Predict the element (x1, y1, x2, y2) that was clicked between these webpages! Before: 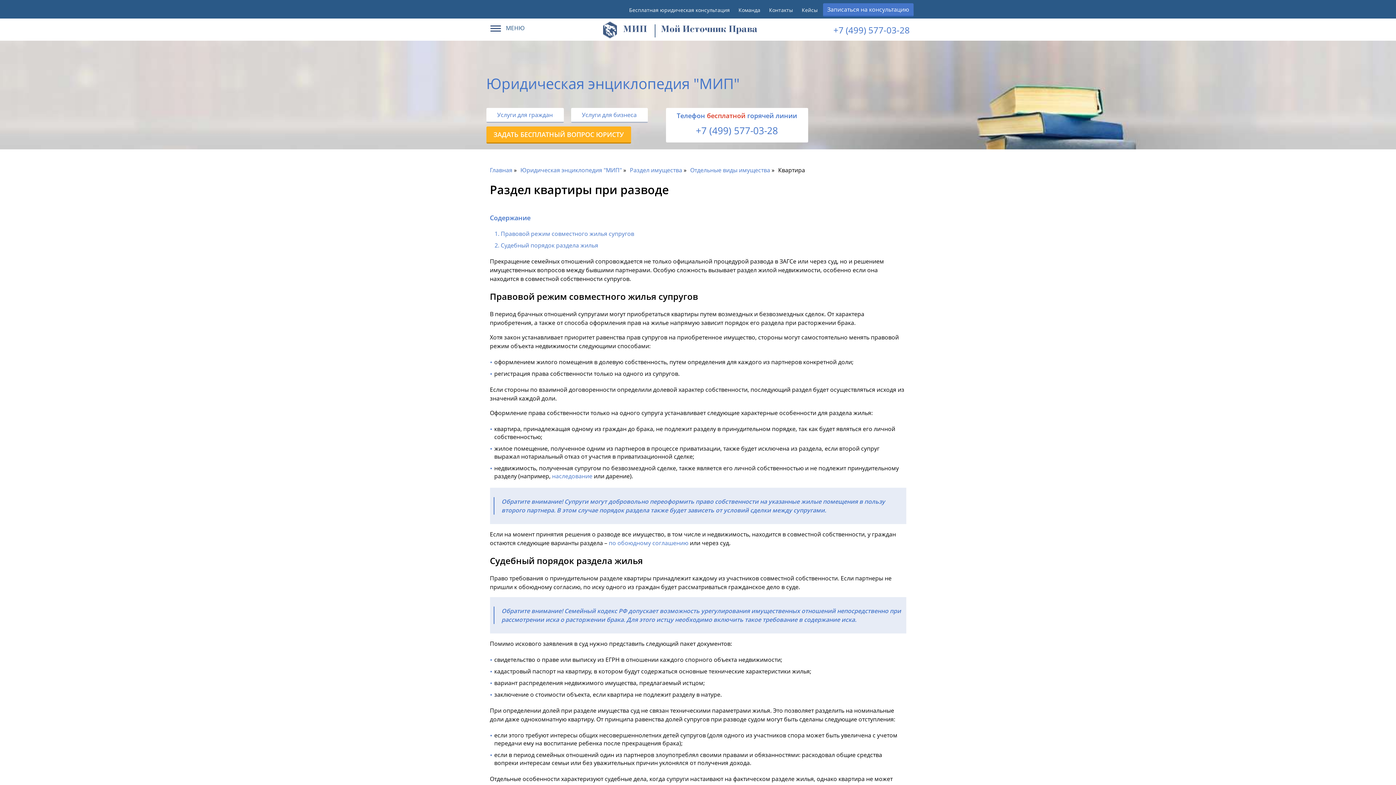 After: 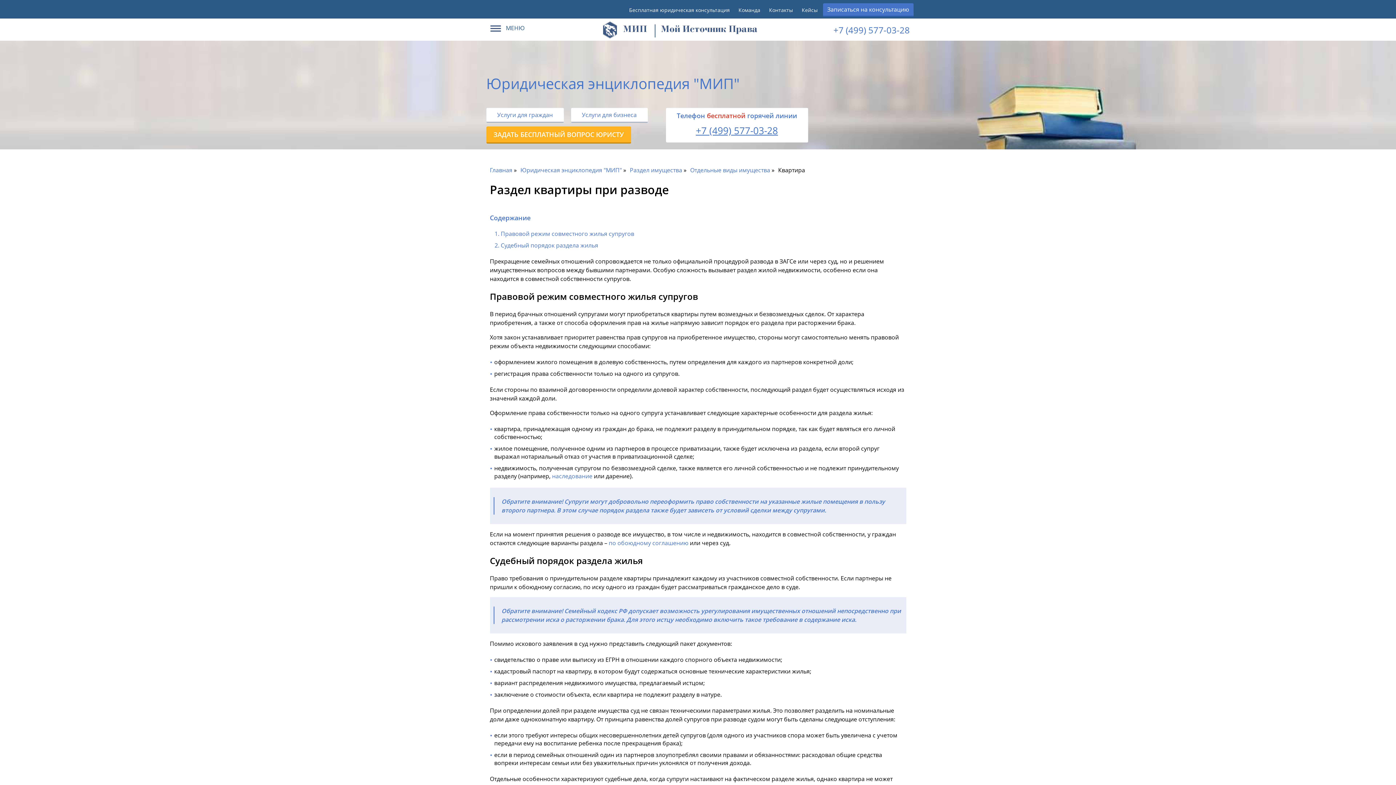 Action: bbox: (696, 124, 778, 137) label: +7 (499) 577-03-28